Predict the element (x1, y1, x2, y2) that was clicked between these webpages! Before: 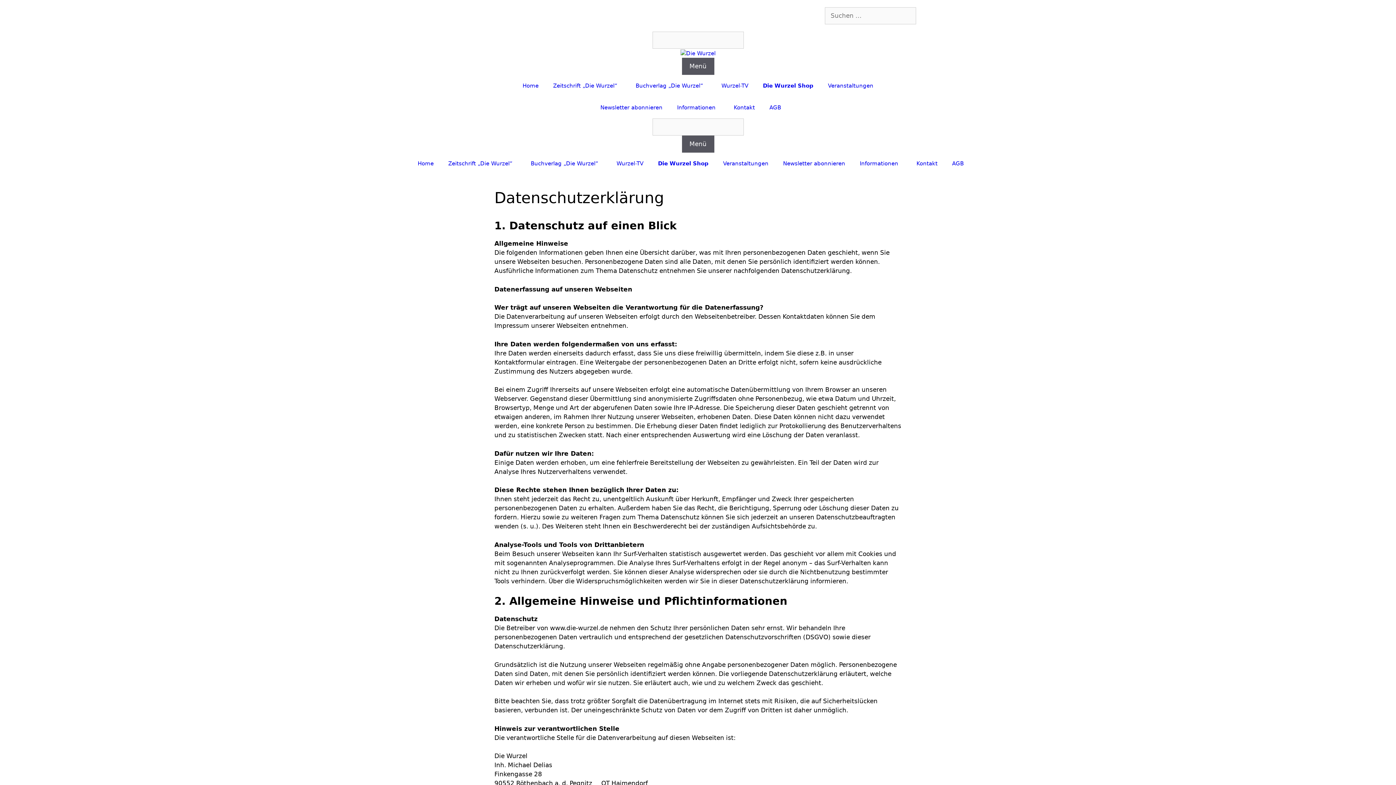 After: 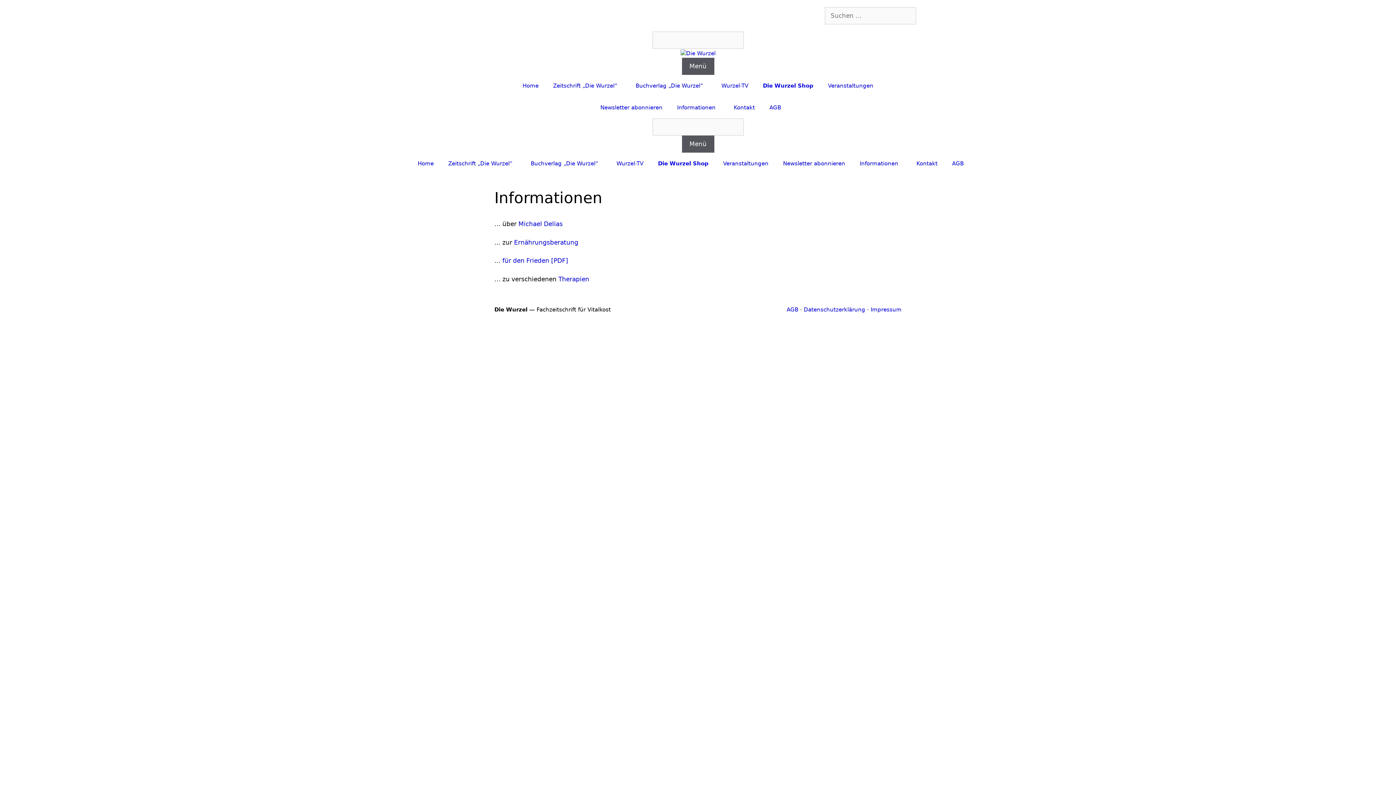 Action: label: Informationen bbox: (852, 152, 909, 174)